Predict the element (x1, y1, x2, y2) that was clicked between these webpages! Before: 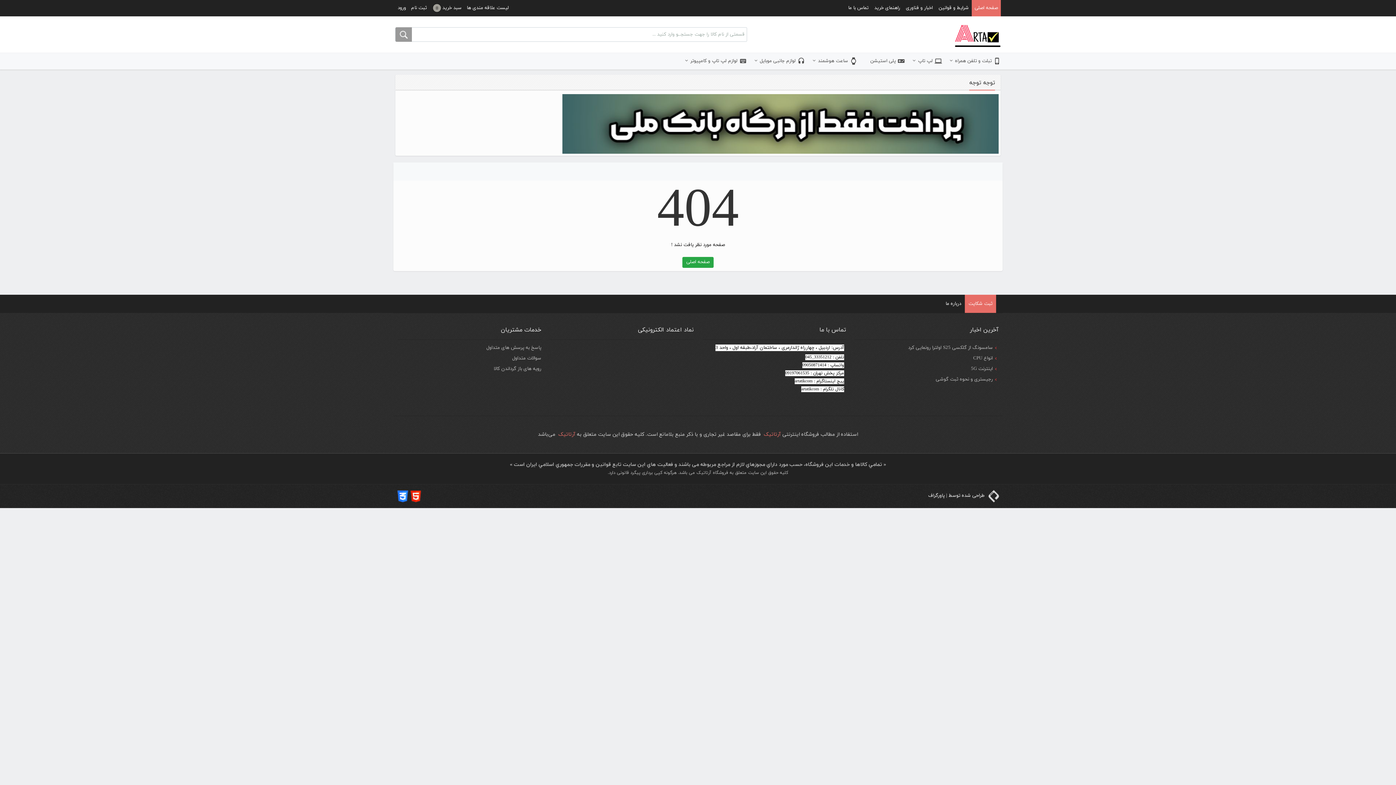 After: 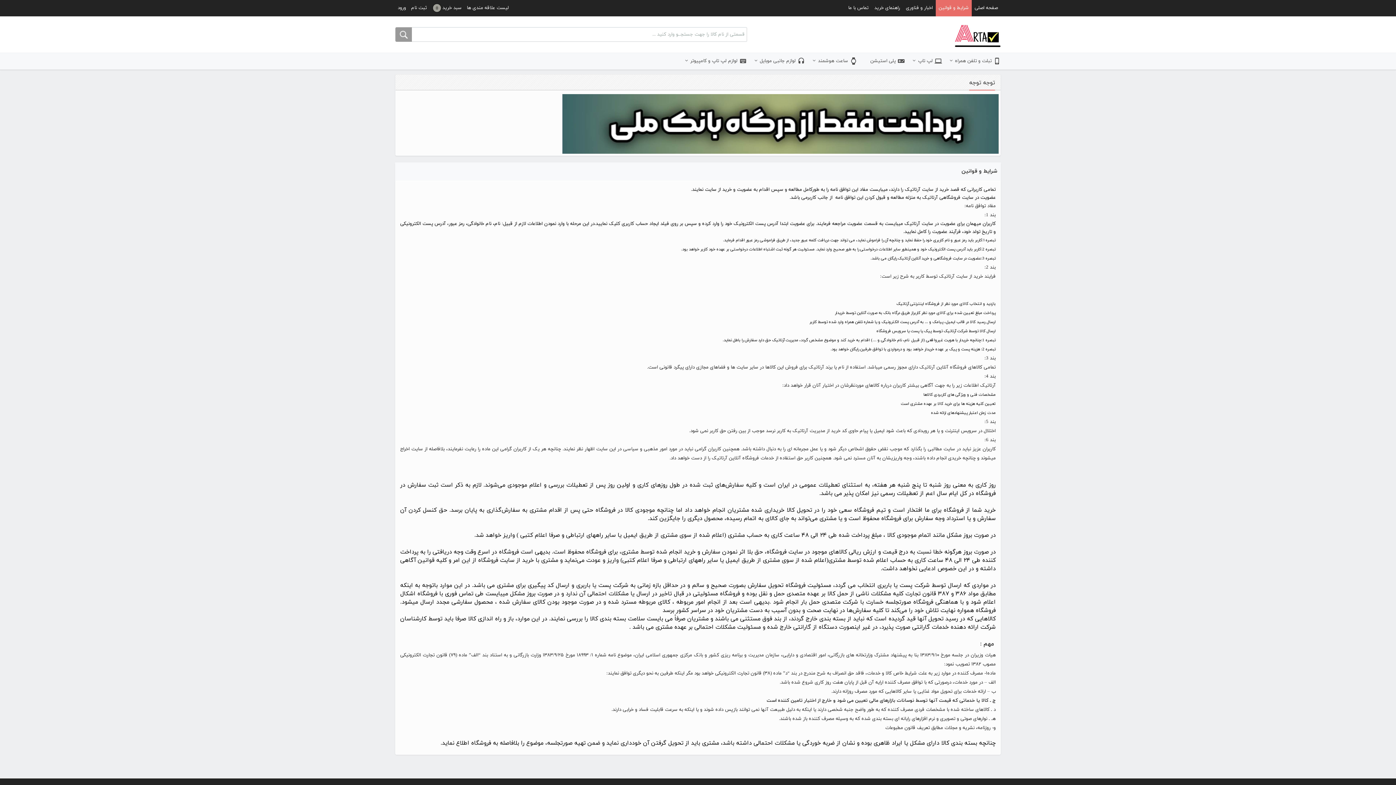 Action: label: شرایط و قوانین bbox: (938, 0, 969, 16)